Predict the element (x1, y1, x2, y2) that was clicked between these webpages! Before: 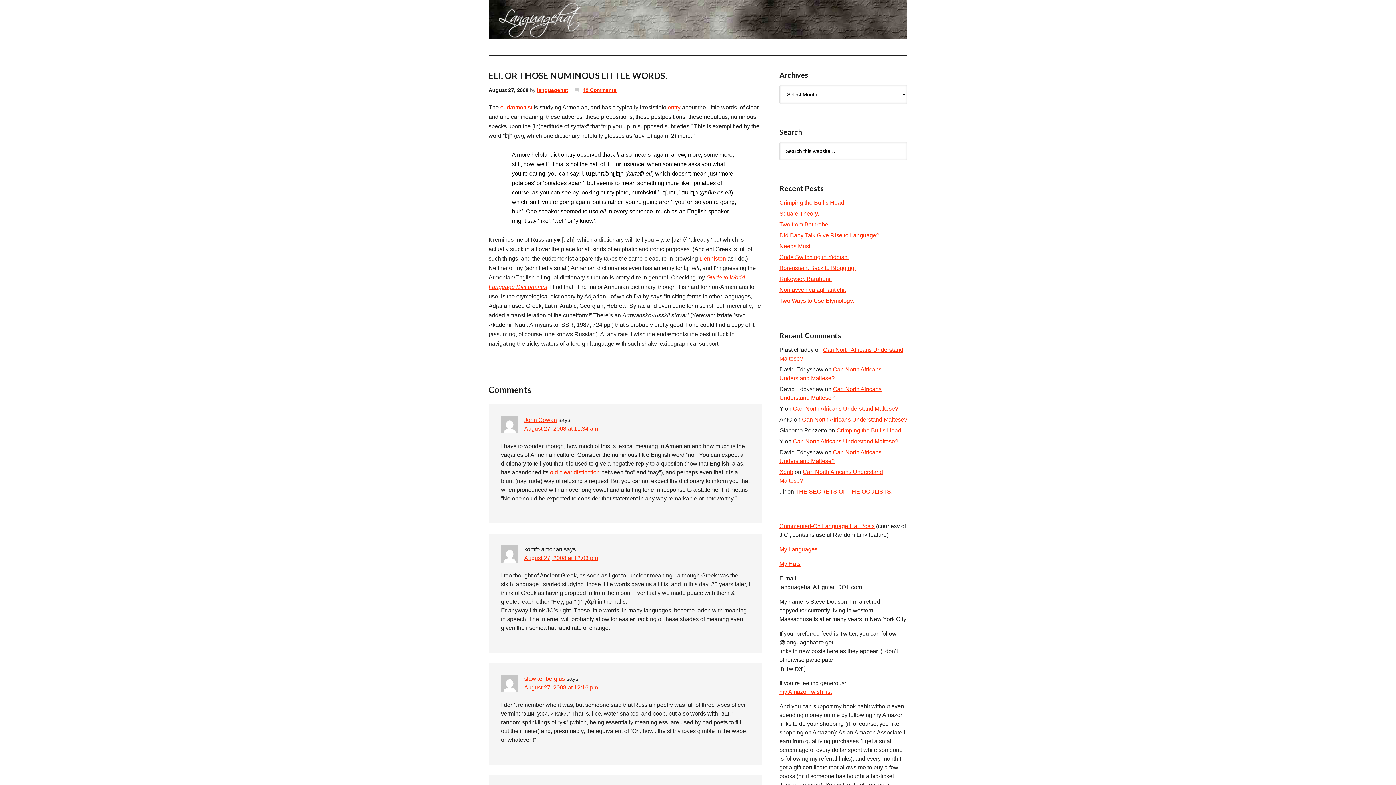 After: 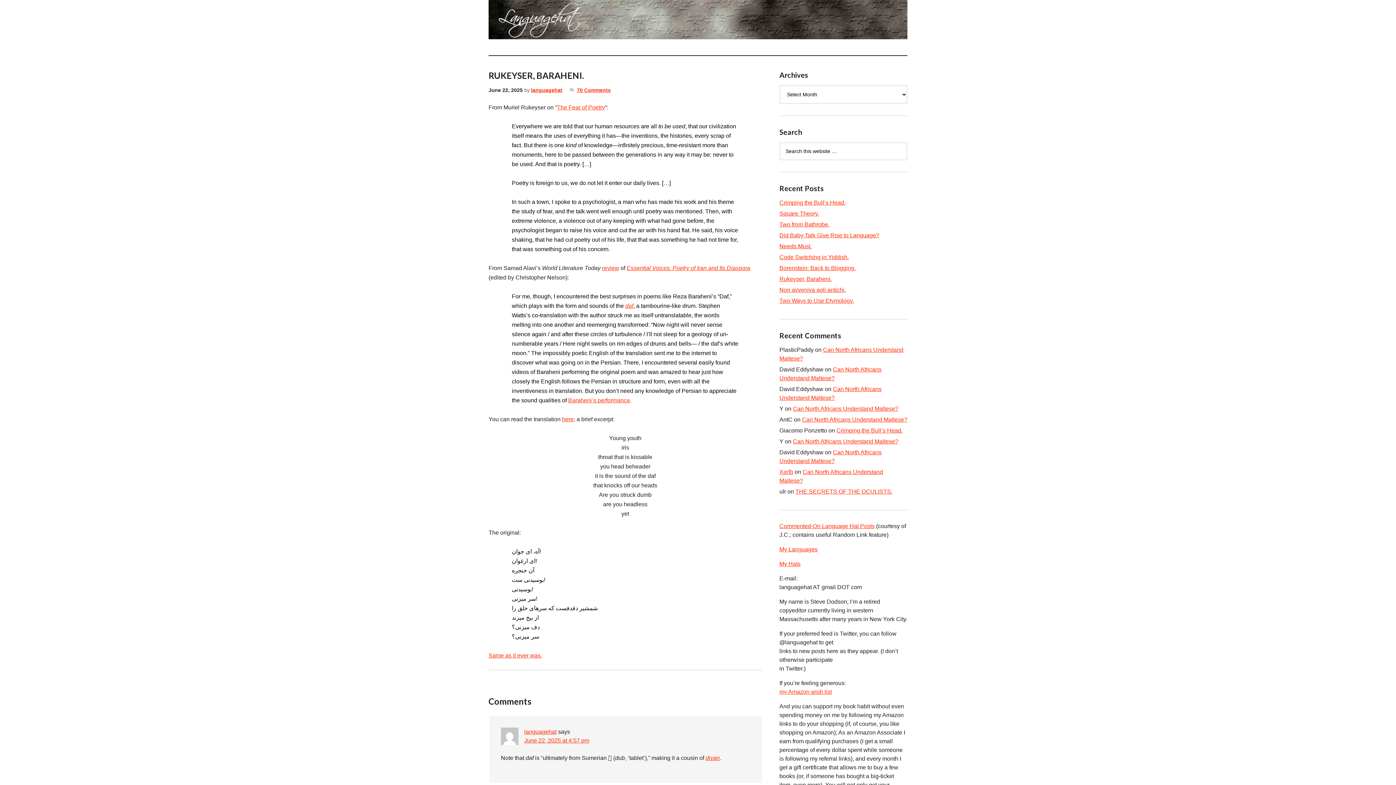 Action: label: Rukeyser, Baraheni. bbox: (779, 276, 832, 282)